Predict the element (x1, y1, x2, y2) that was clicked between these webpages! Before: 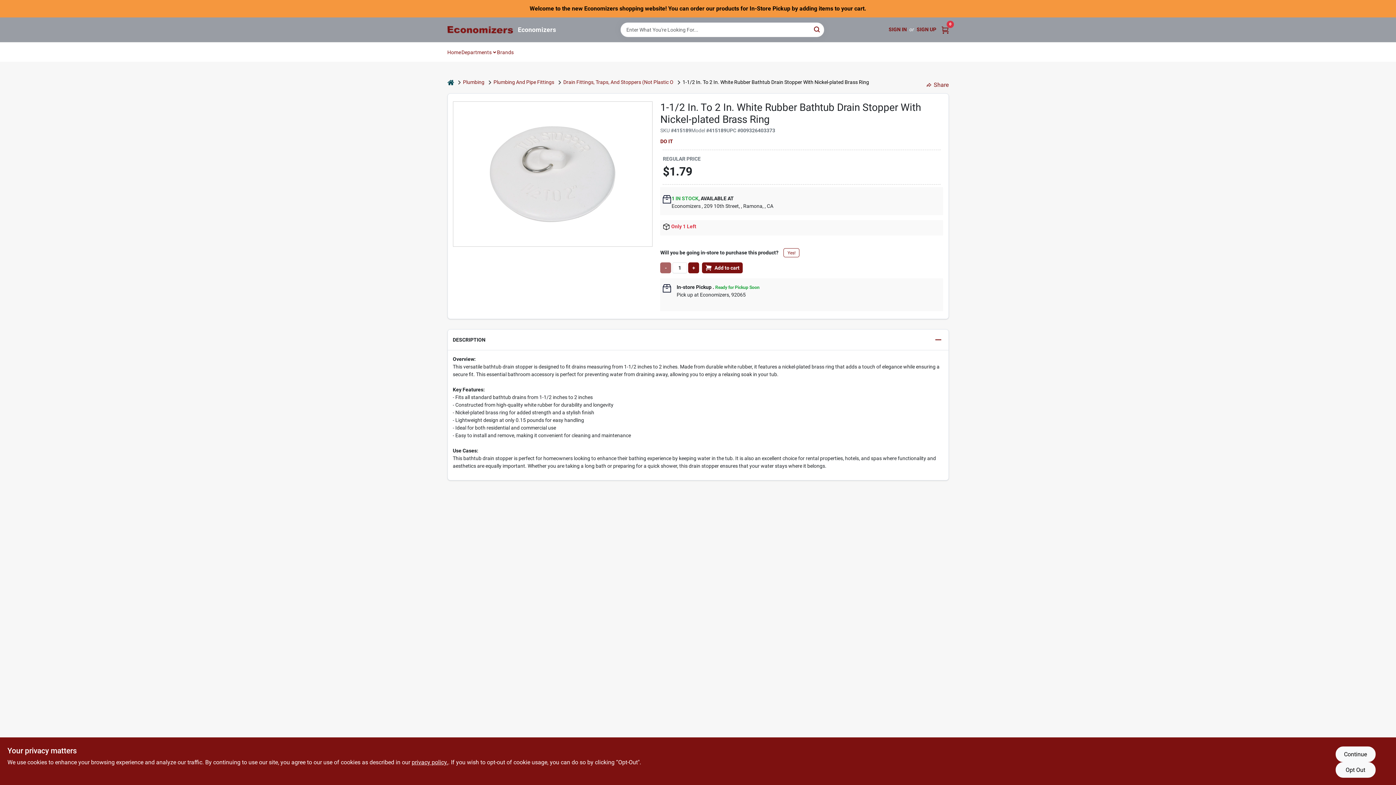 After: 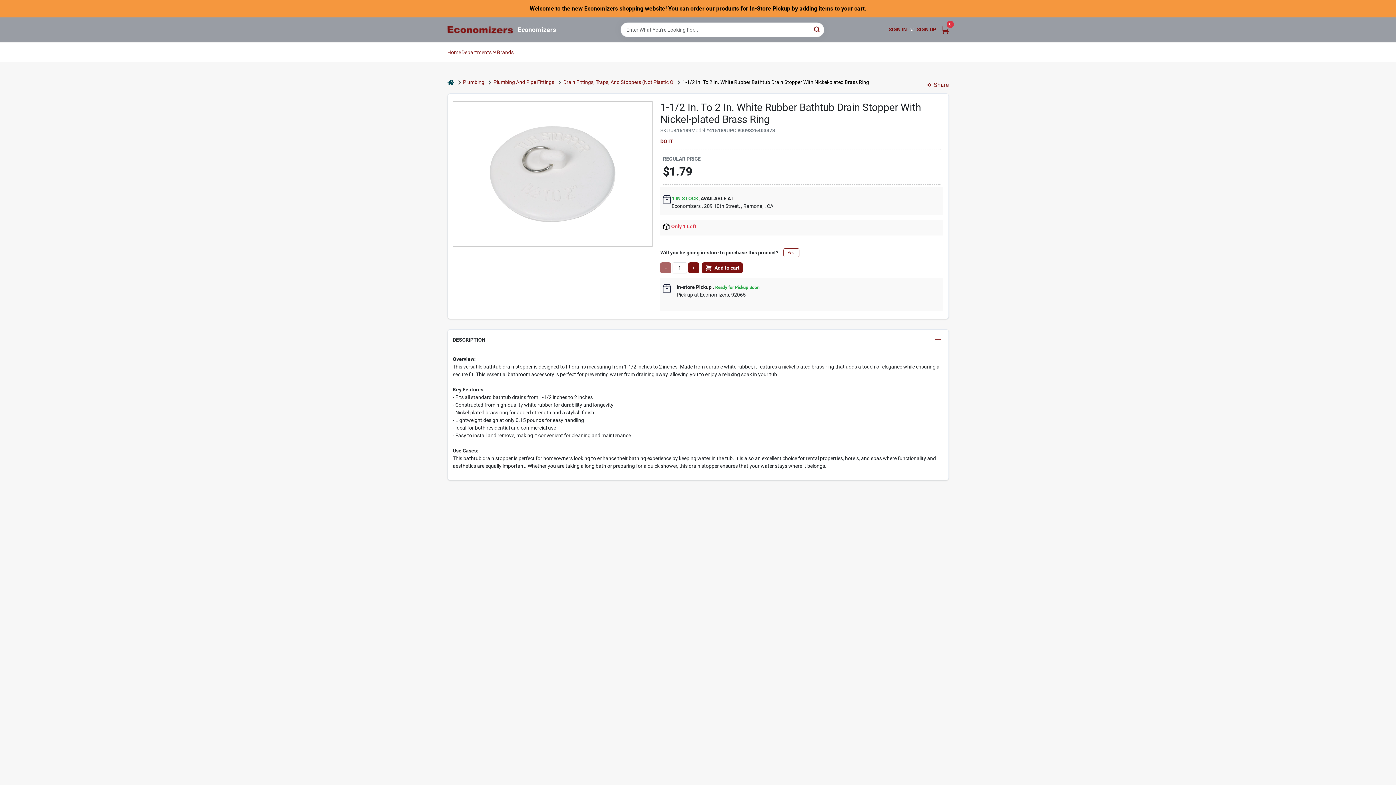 Action: label: Opt Out bbox: (1335, 762, 1375, 778)